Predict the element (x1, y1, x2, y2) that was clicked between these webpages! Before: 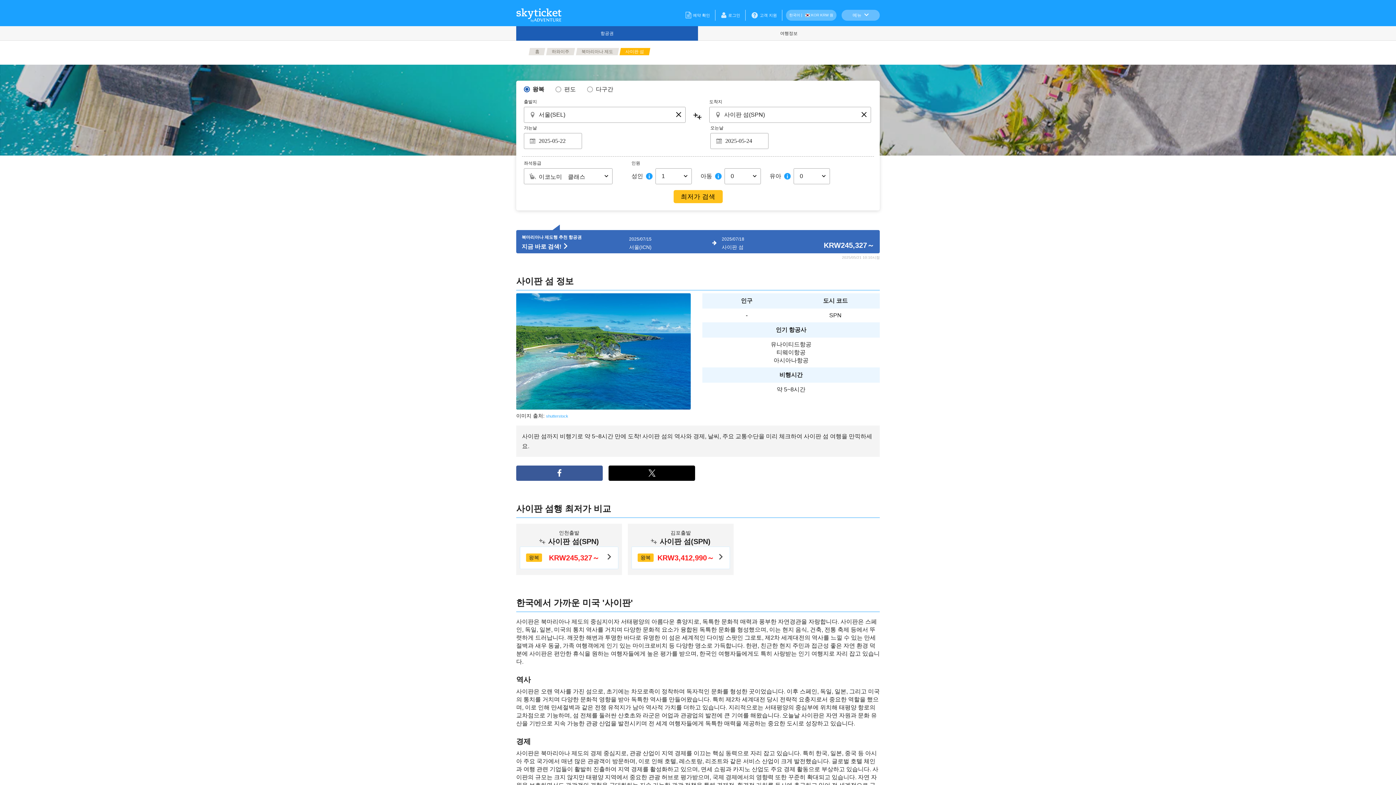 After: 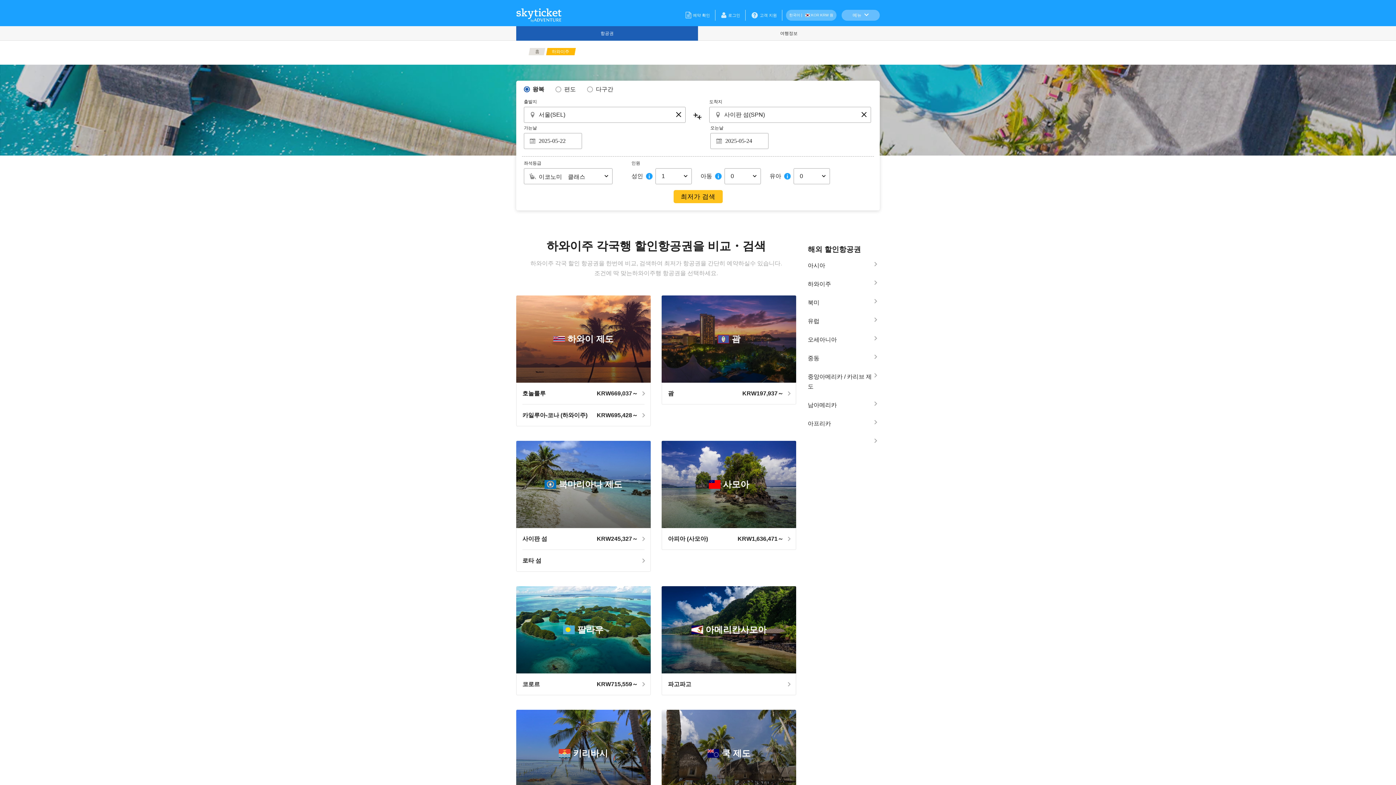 Action: bbox: (548, 48, 572, 55) label: 하와이주